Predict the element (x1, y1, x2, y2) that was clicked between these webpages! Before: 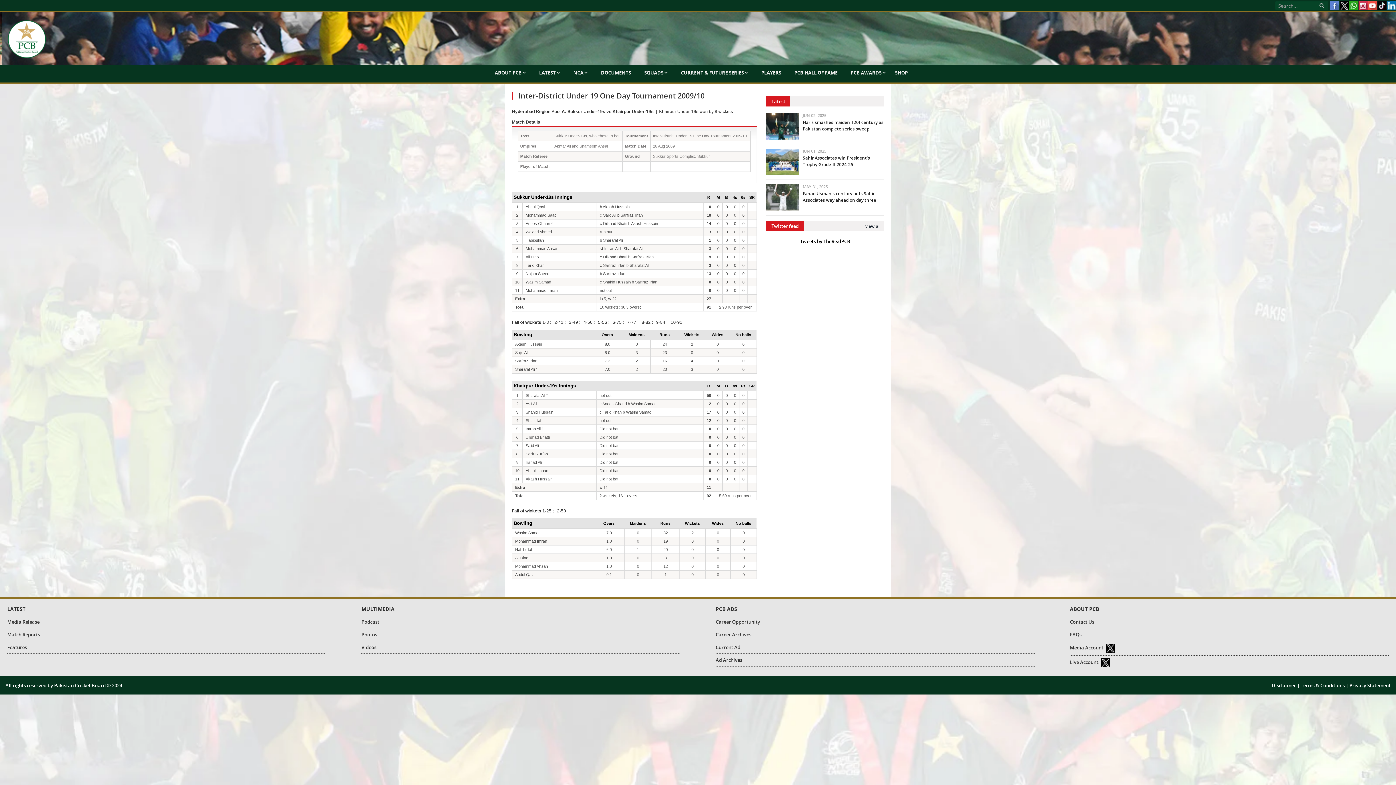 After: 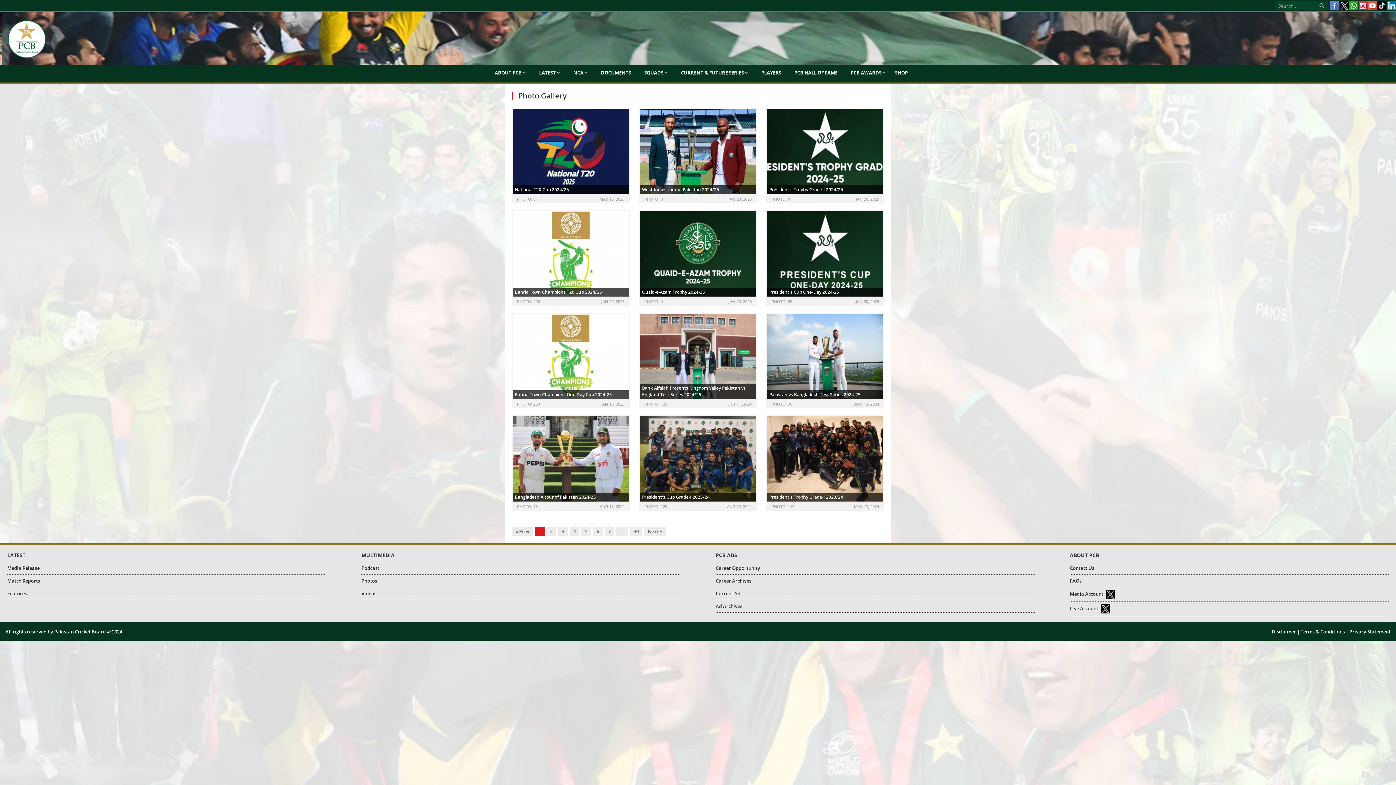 Action: bbox: (361, 631, 377, 638) label: Photos